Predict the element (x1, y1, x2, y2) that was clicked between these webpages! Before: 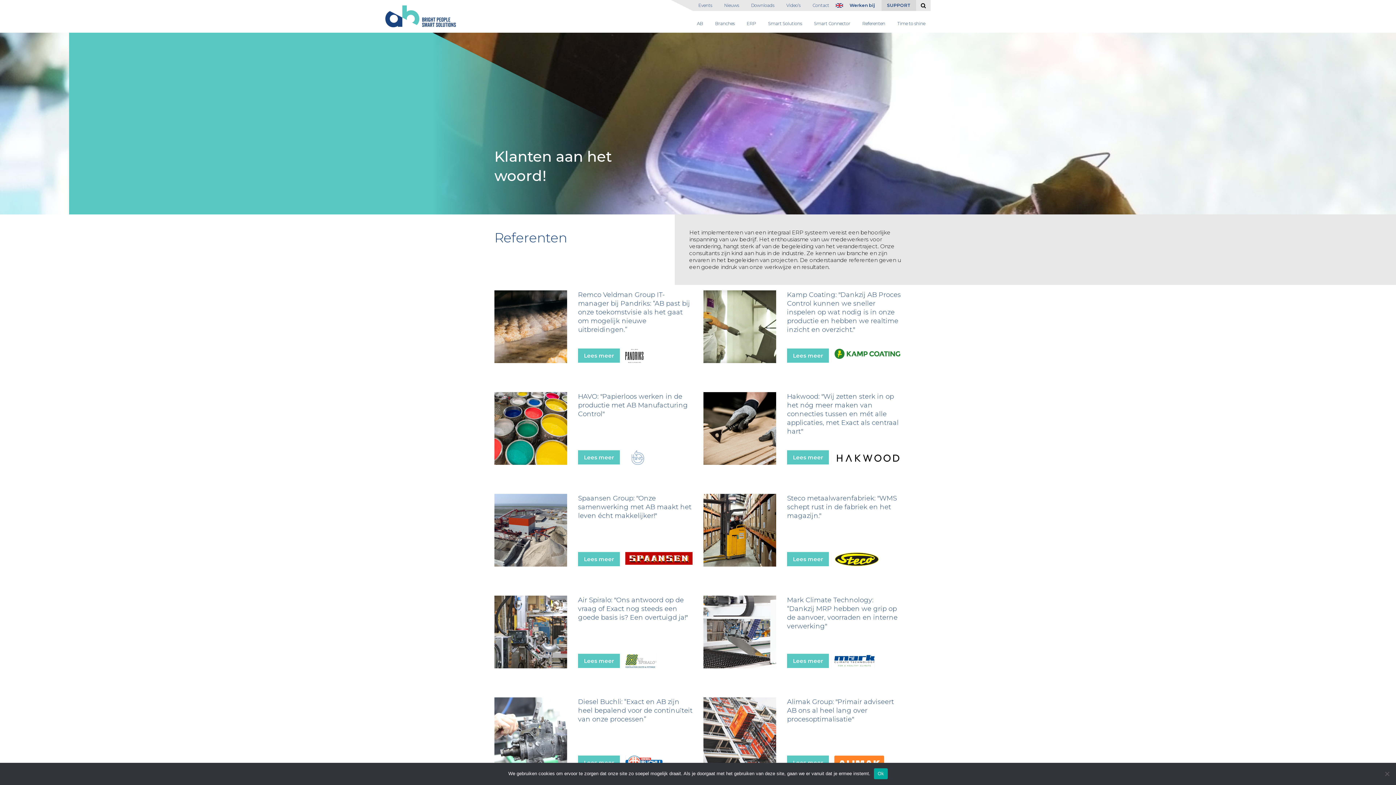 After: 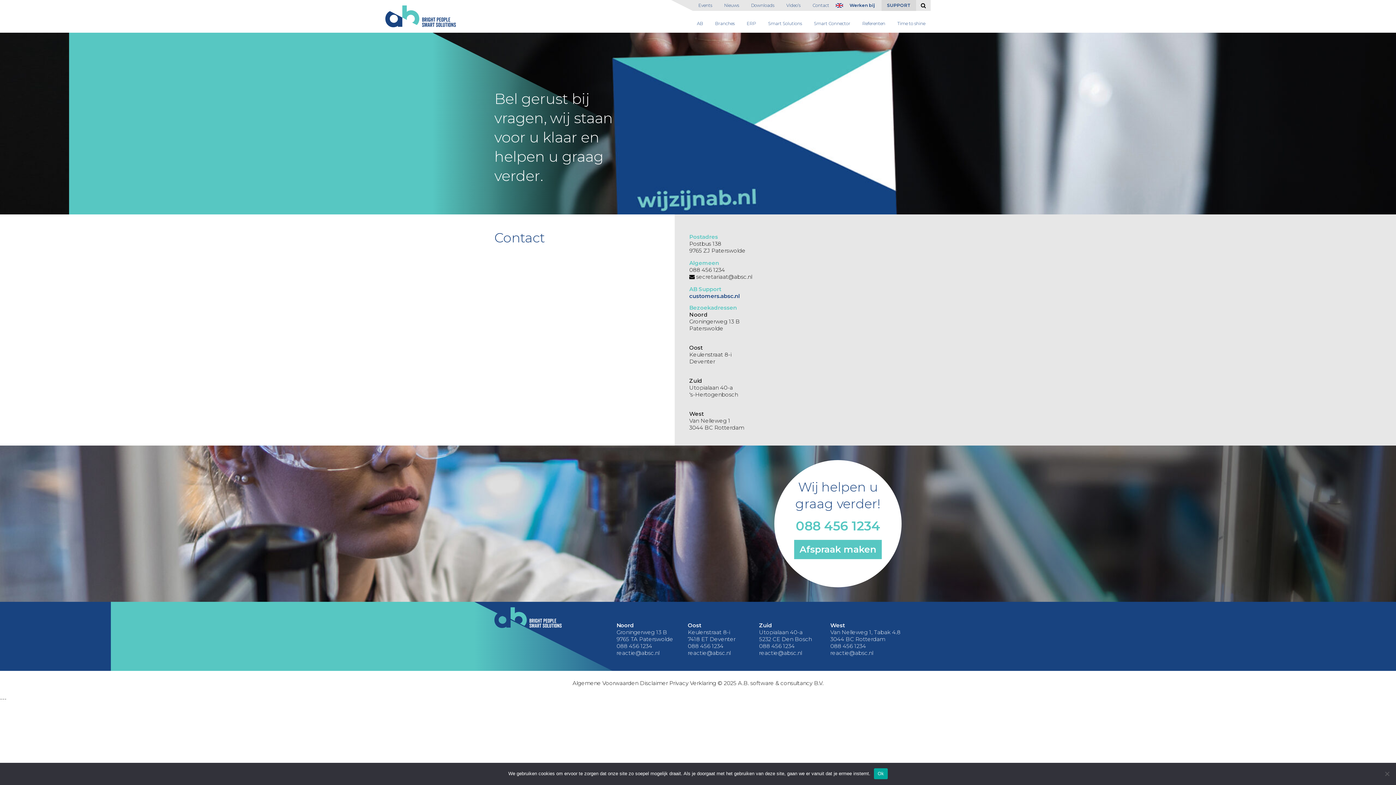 Action: bbox: (807, 0, 834, 10) label: Contact